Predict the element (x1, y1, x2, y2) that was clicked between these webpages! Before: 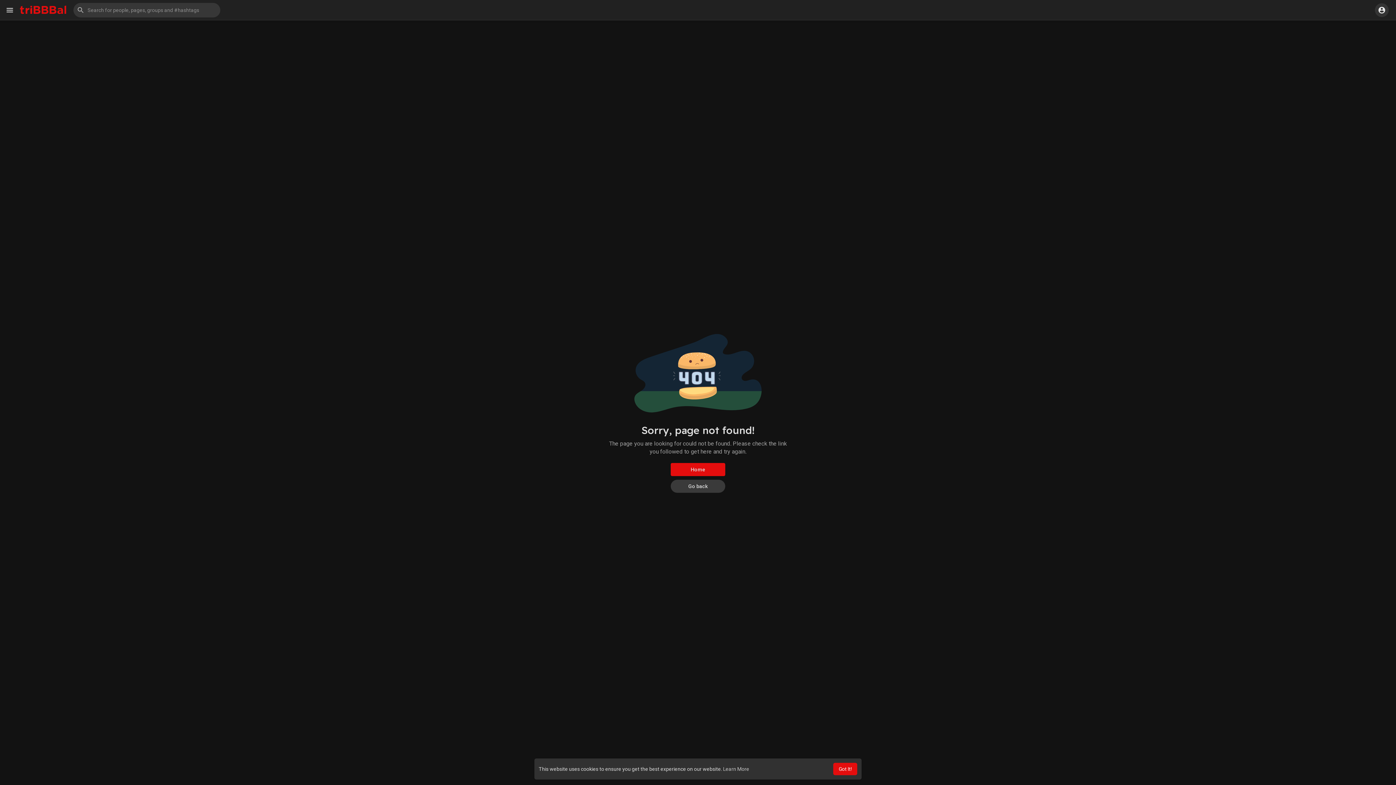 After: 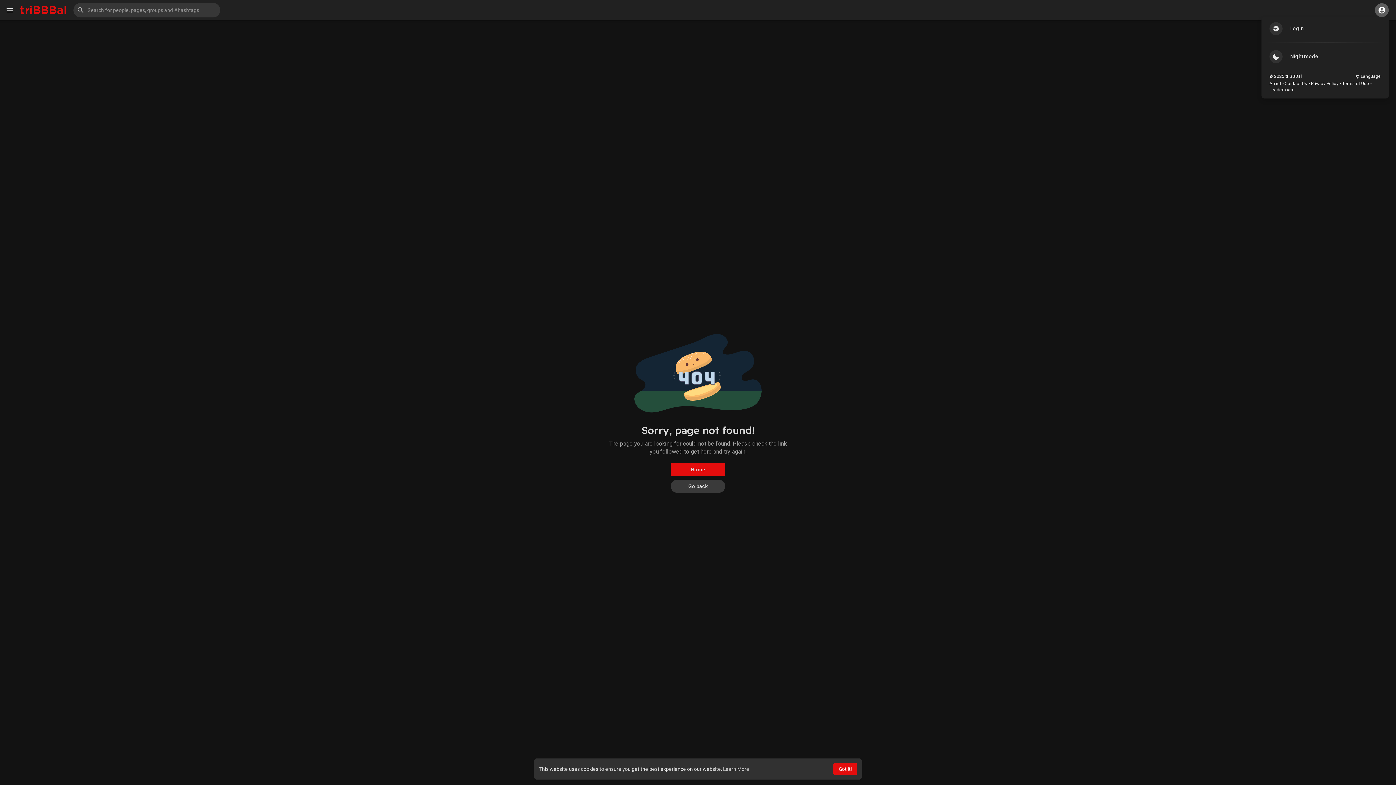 Action: bbox: (1375, 3, 1389, 17)